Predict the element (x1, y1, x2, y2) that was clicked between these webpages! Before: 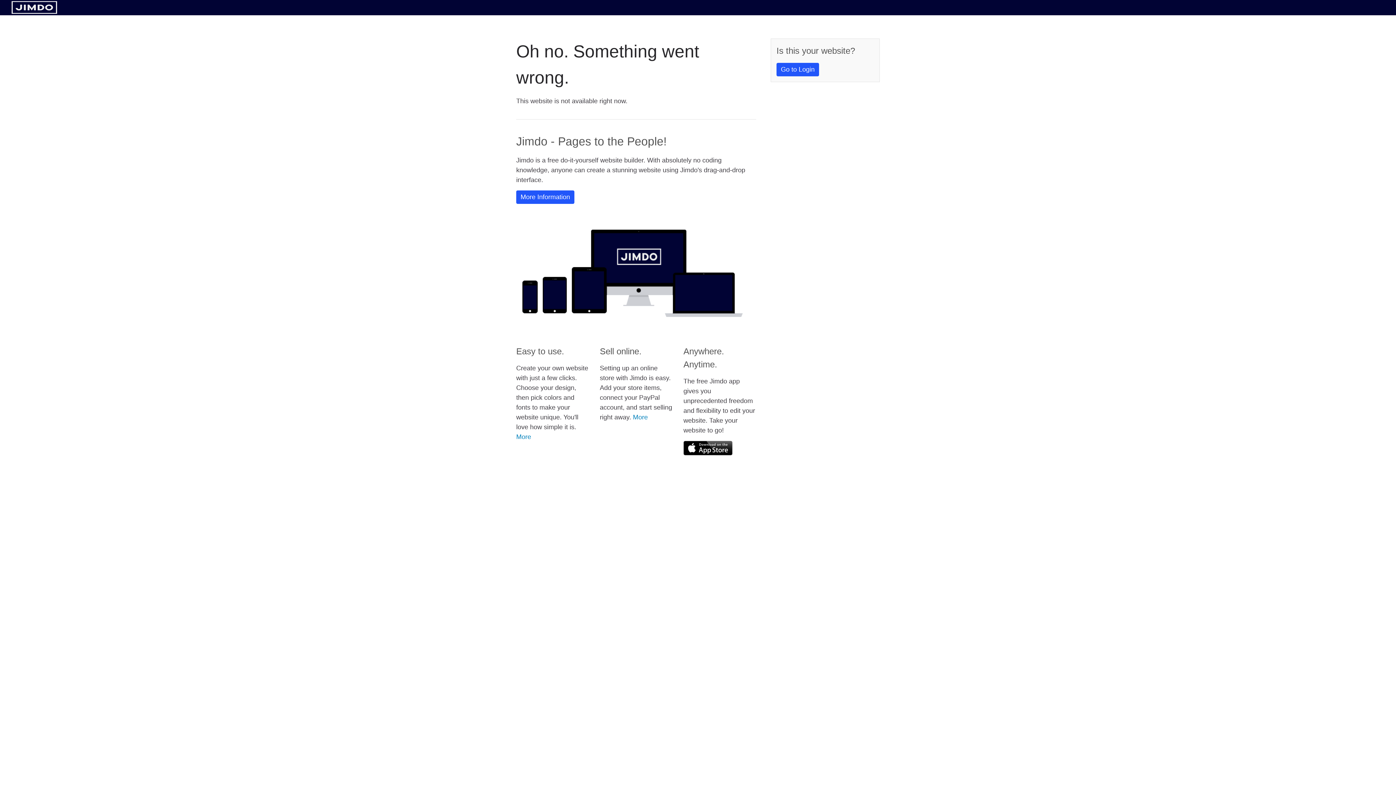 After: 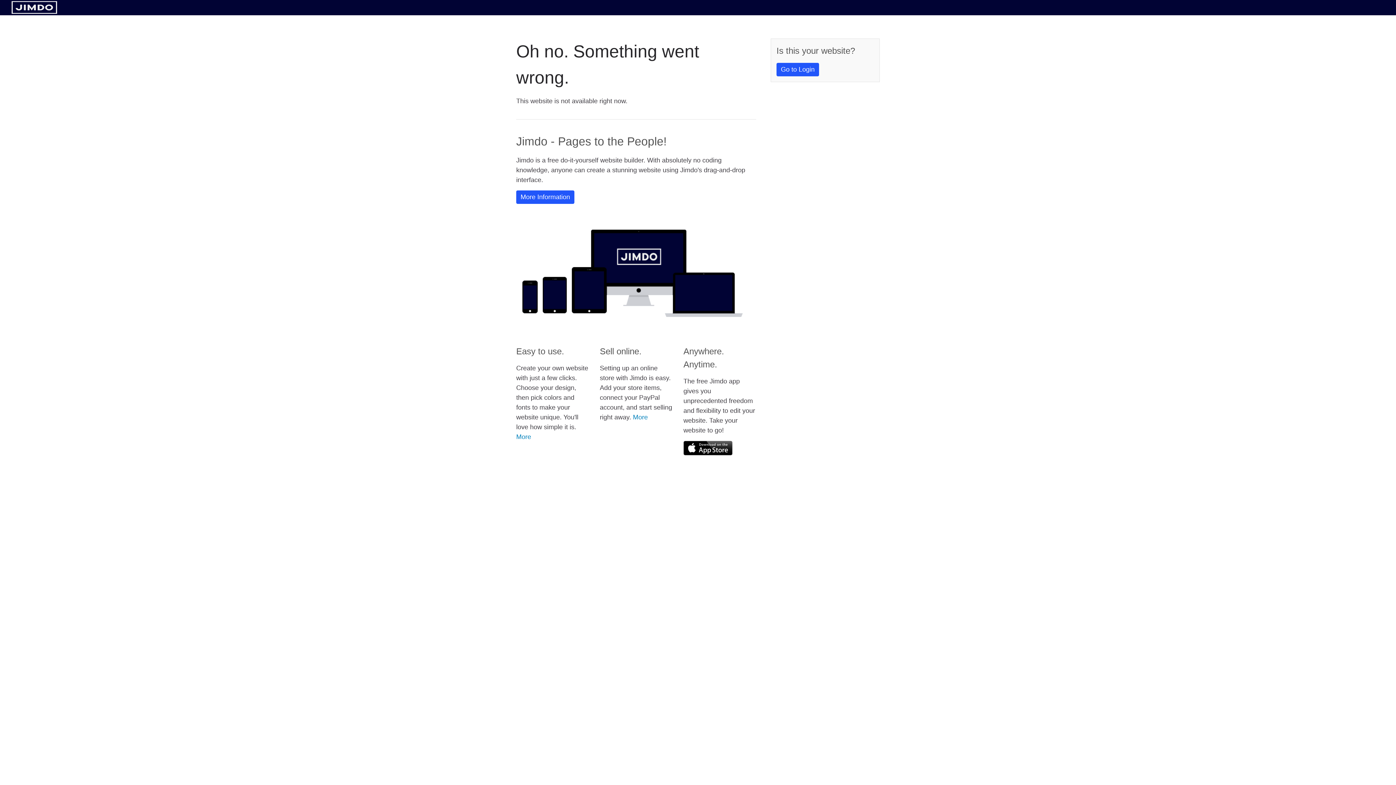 Action: bbox: (11, 8, 57, 14)